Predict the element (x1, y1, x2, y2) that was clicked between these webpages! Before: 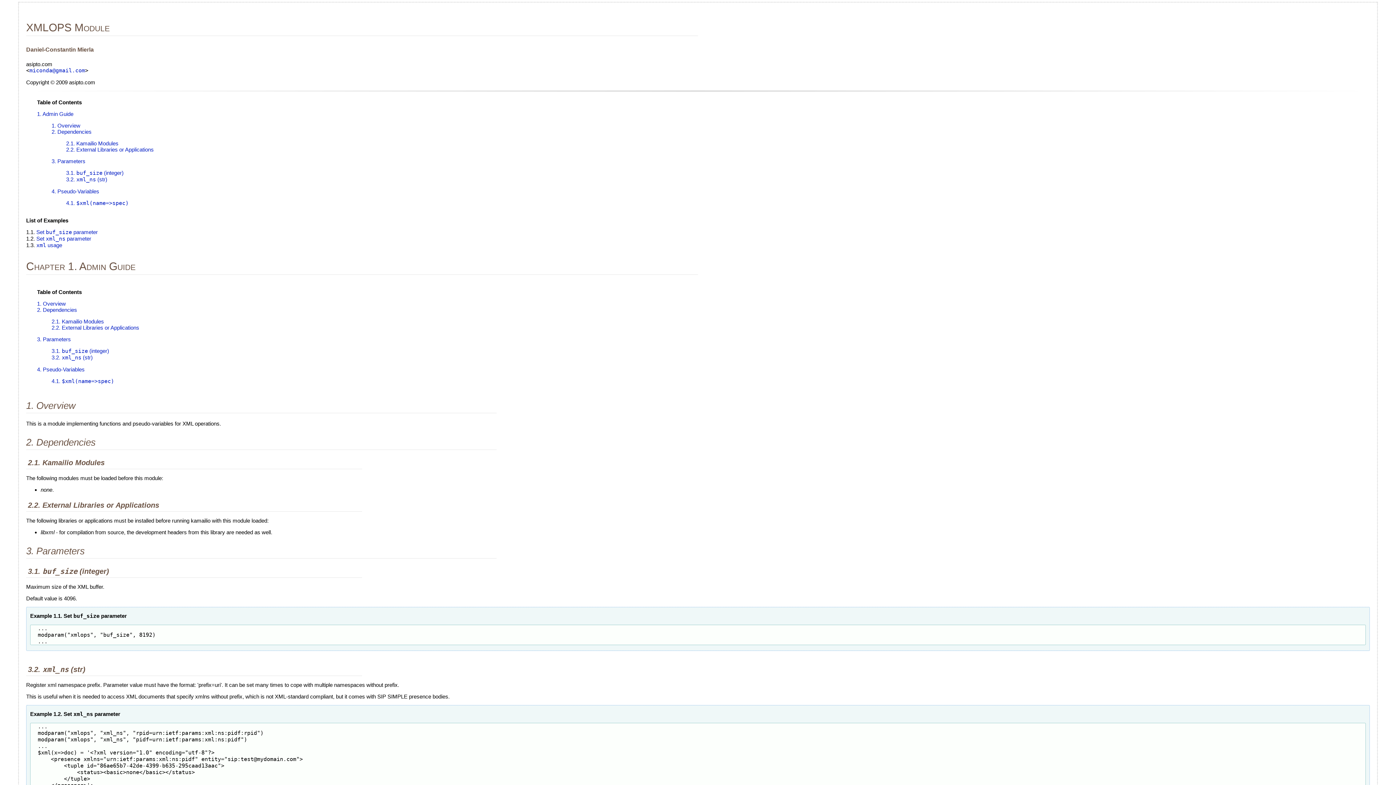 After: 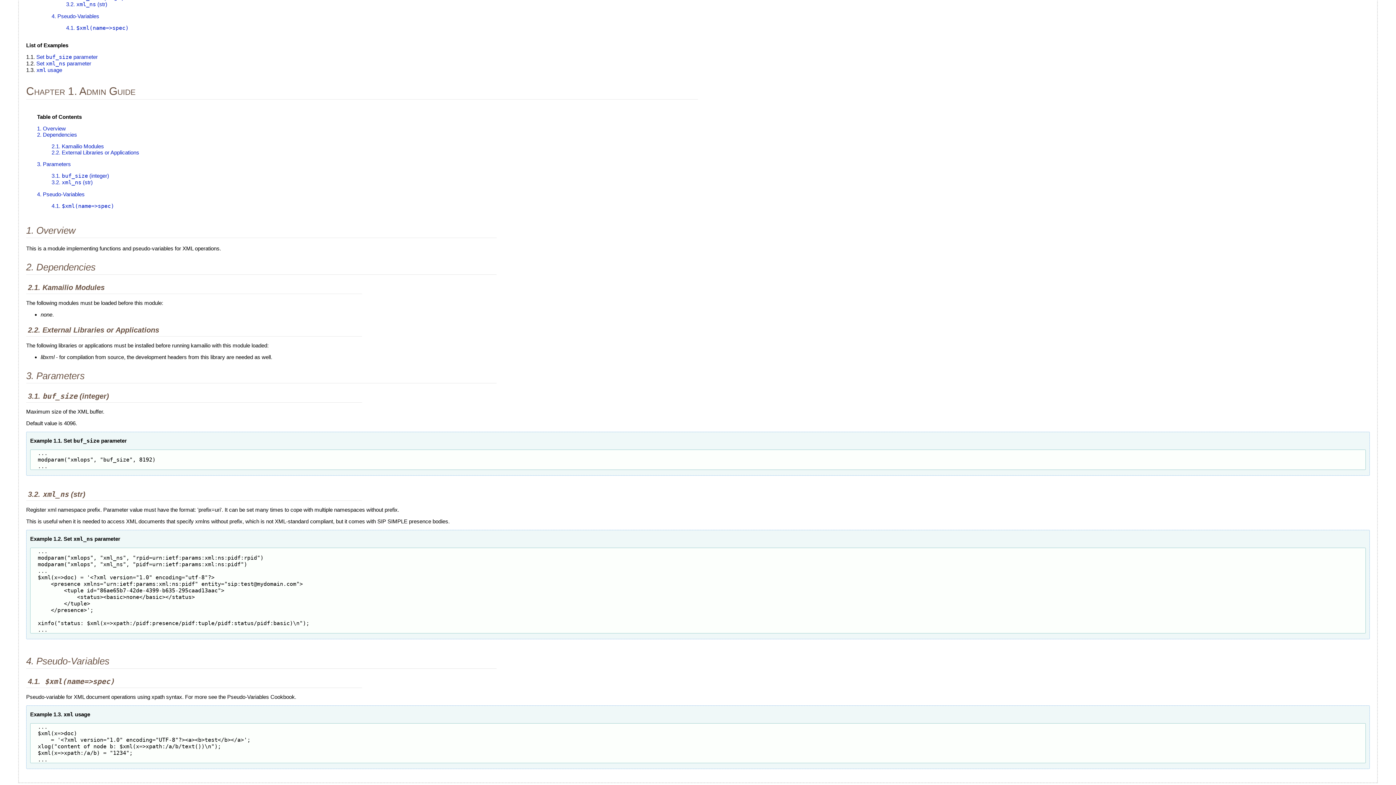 Action: label: Set buf_size parameter bbox: (36, 229, 97, 235)